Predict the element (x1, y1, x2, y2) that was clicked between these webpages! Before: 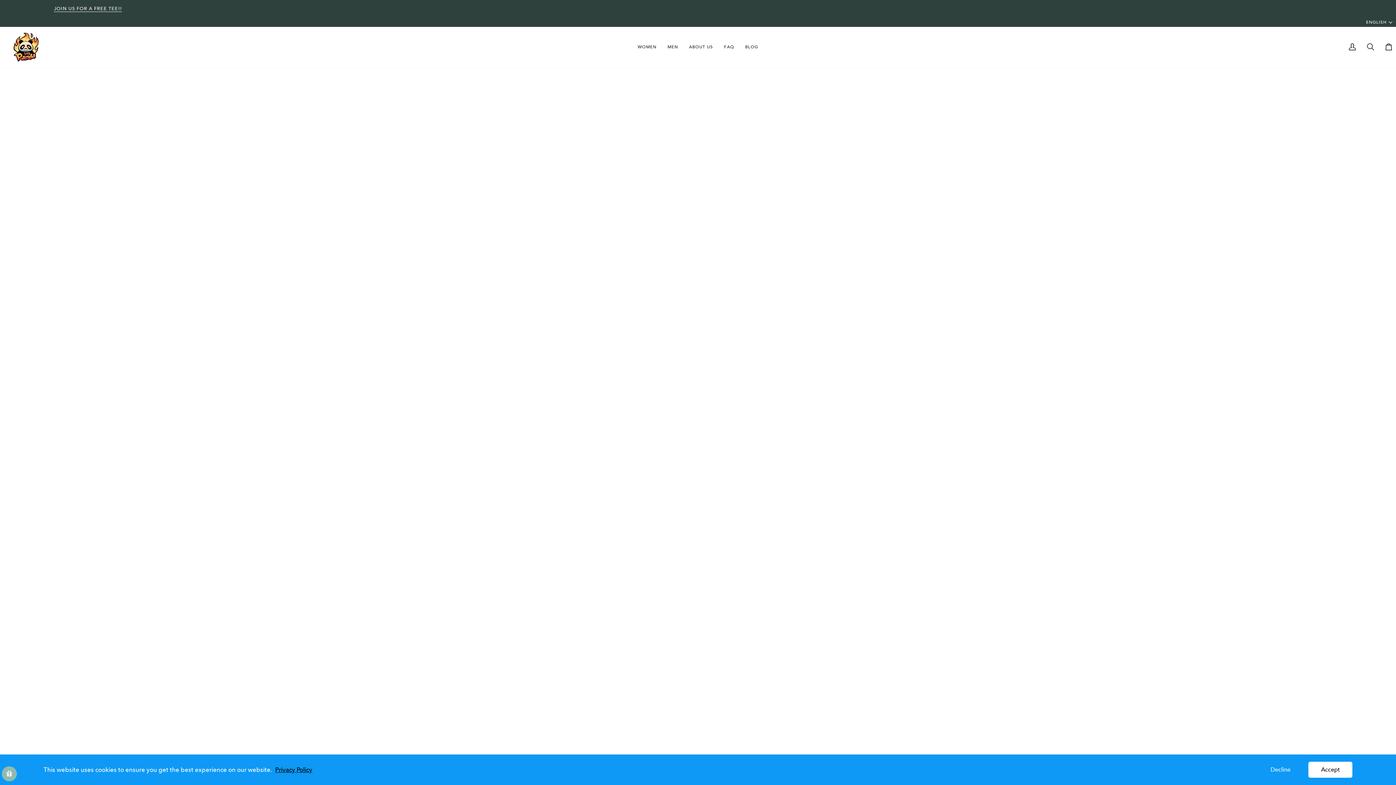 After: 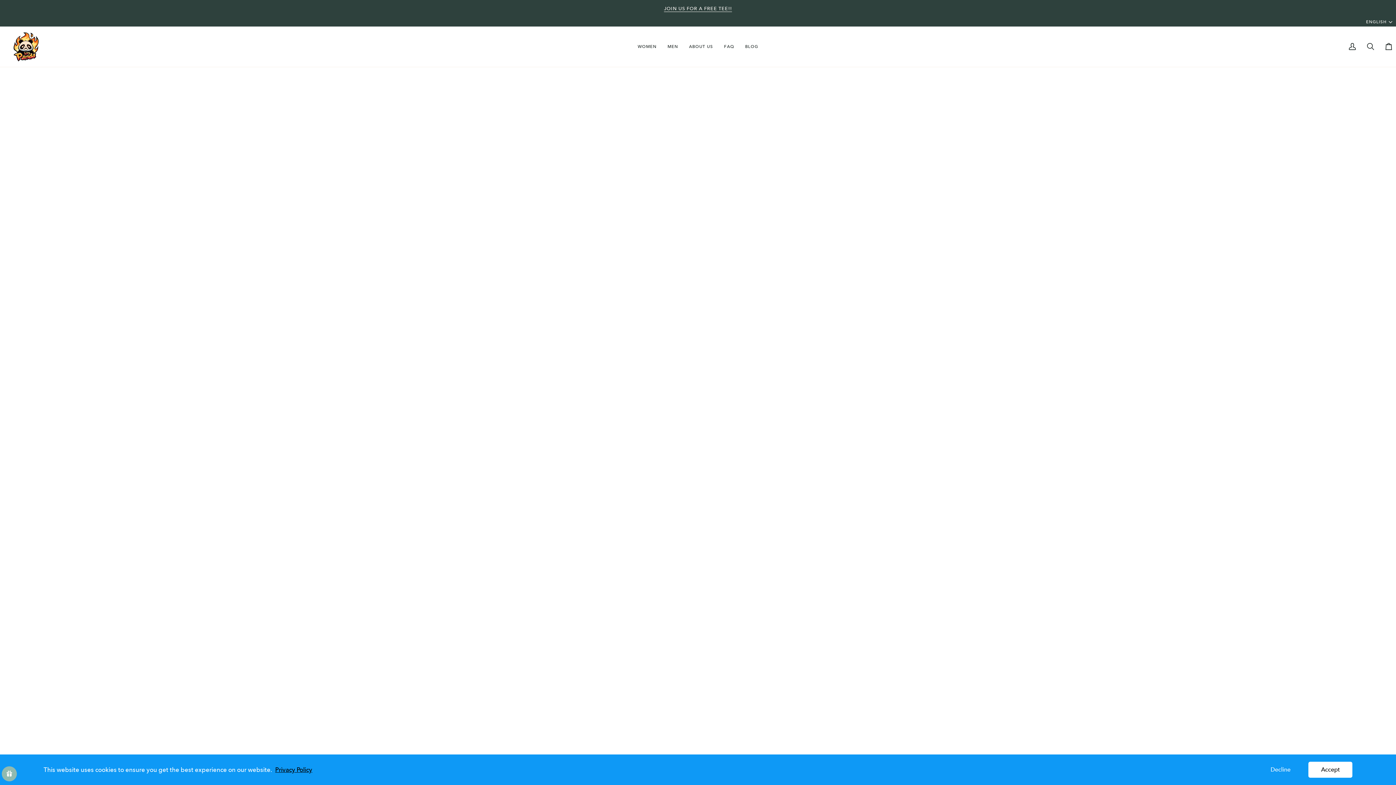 Action: bbox: (662, 26, 683, 66) label: MEN